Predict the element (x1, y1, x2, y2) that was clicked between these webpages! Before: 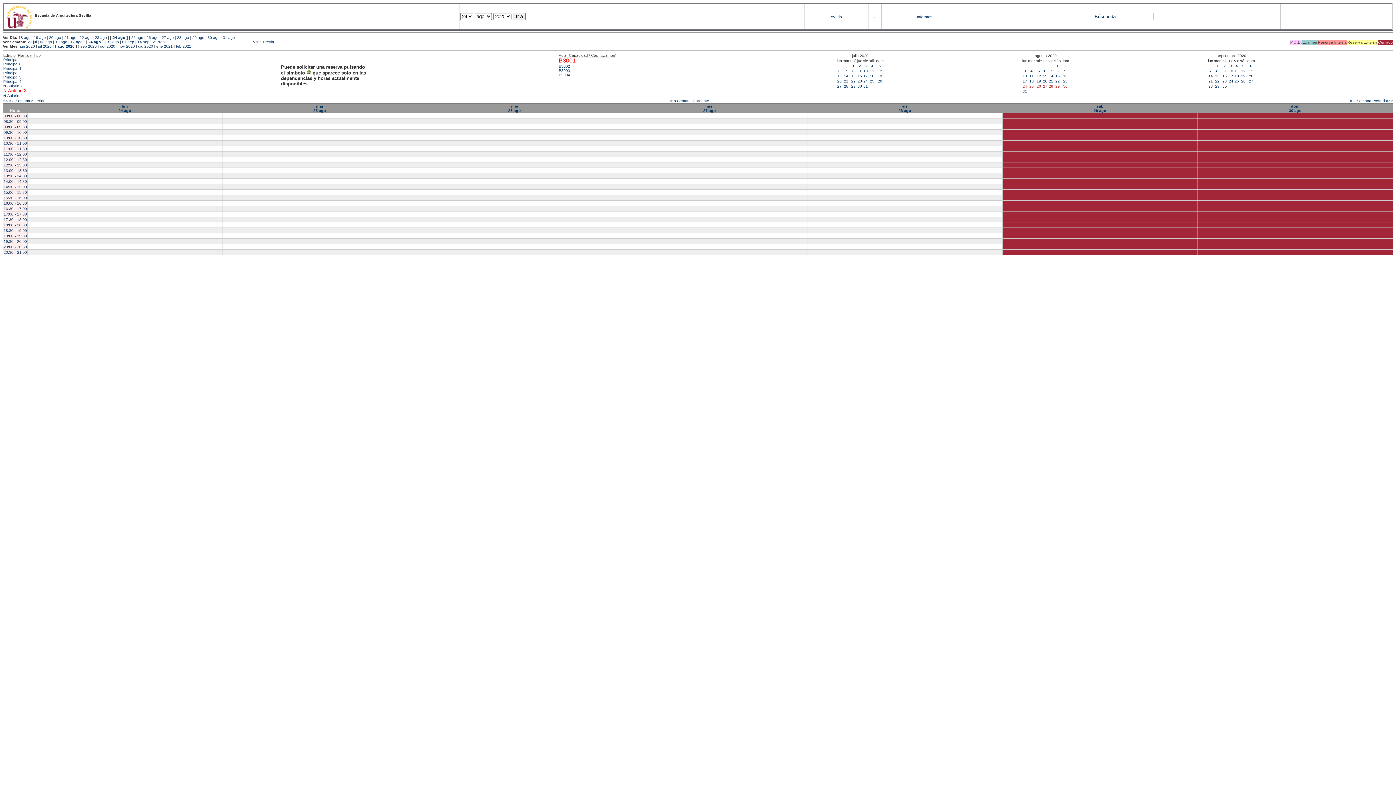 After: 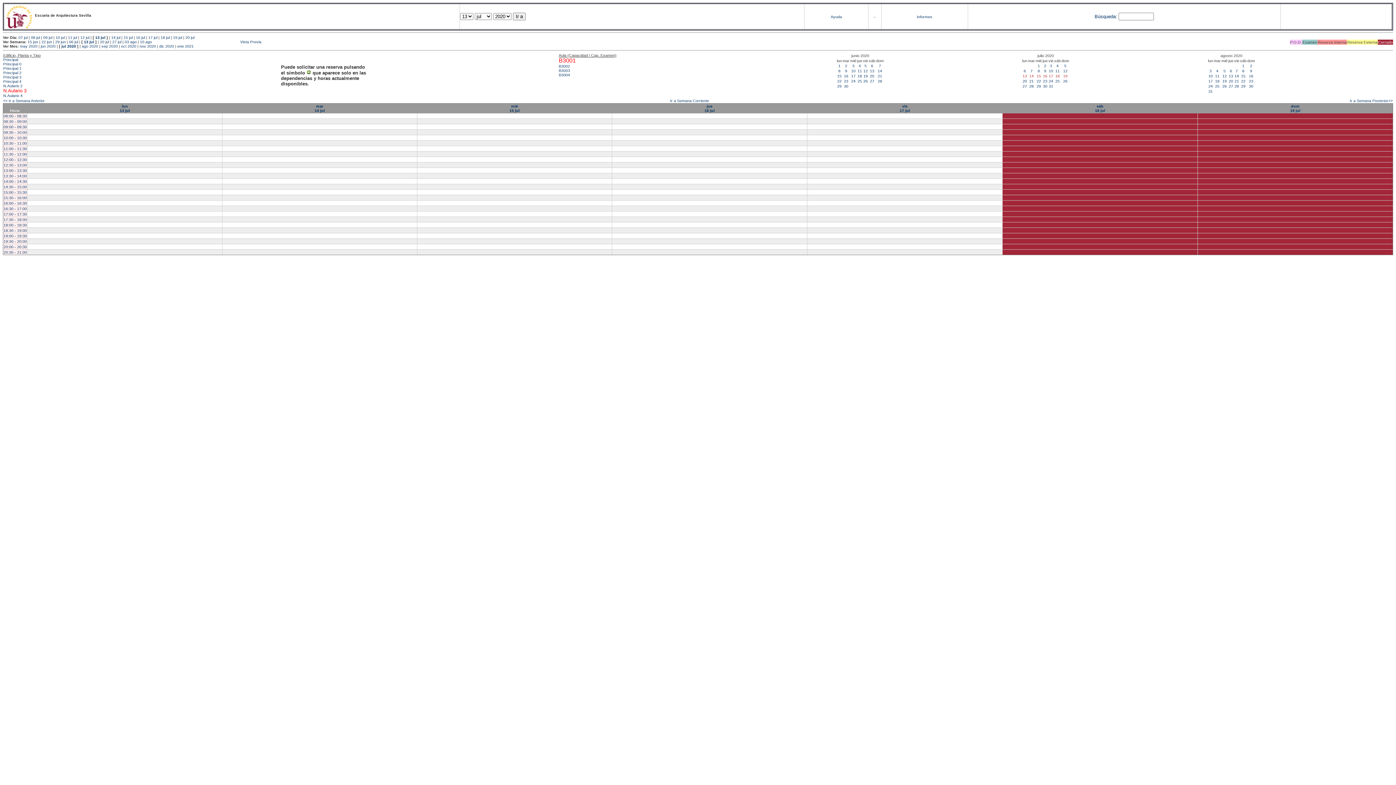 Action: label: 16 bbox: (857, 73, 862, 78)